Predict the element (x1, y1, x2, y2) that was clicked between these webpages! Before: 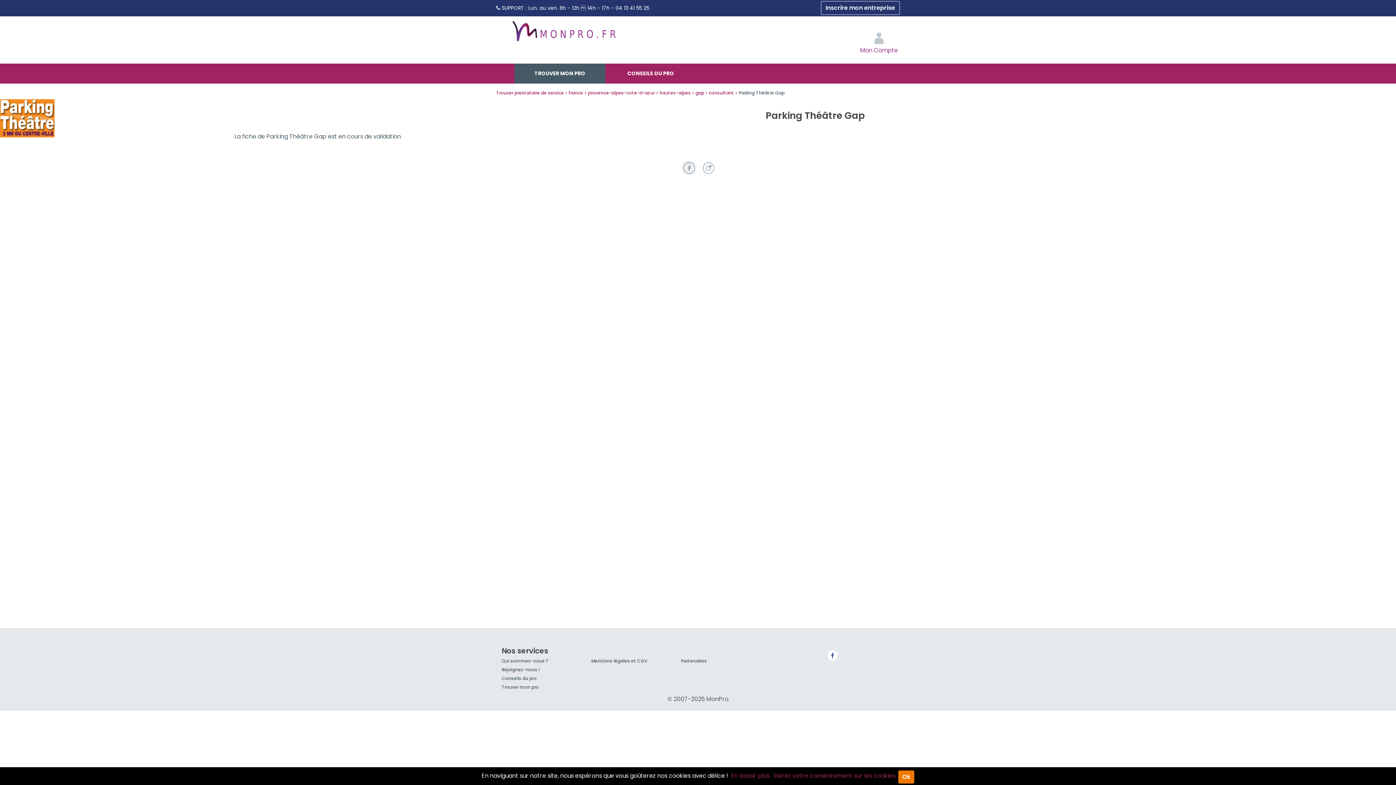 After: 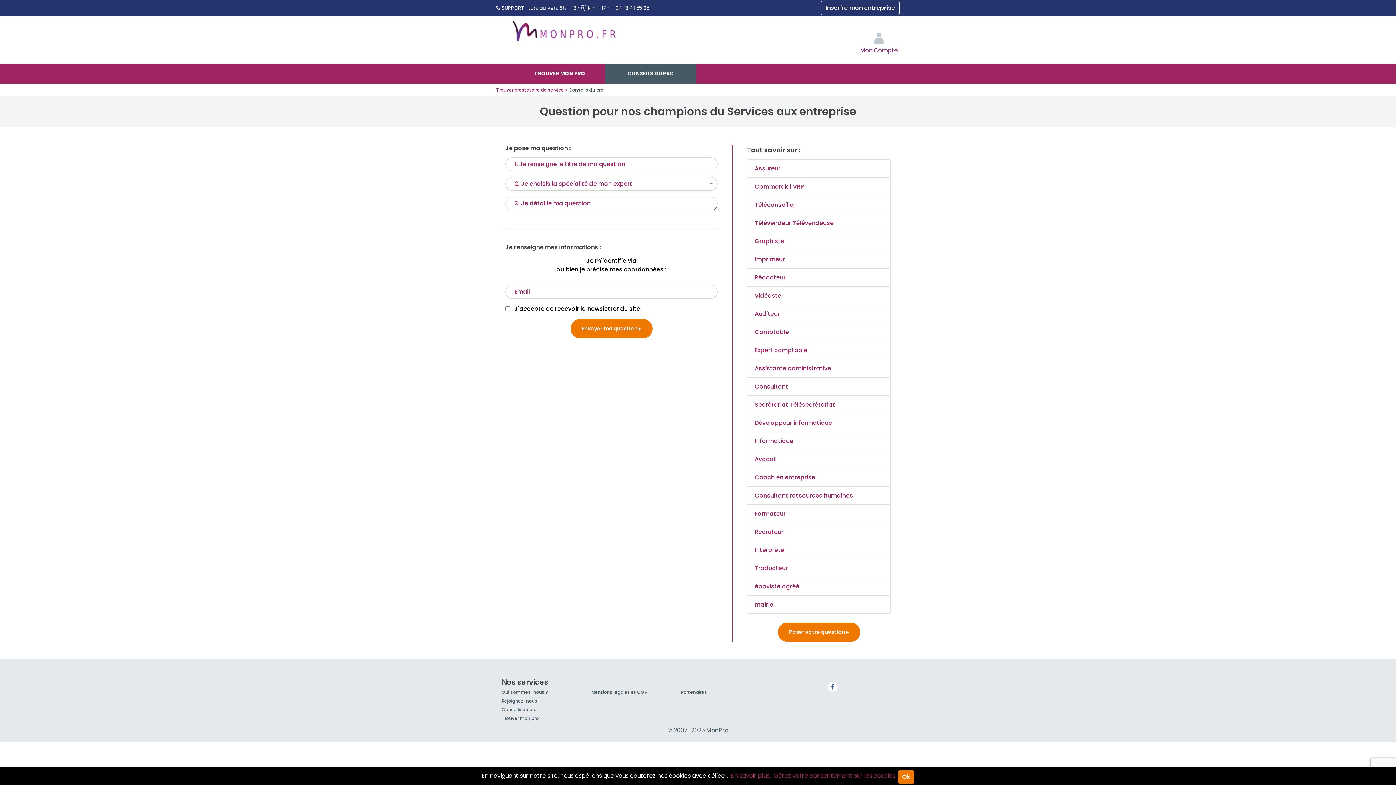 Action: label: Conseils du pro bbox: (501, 675, 536, 681)